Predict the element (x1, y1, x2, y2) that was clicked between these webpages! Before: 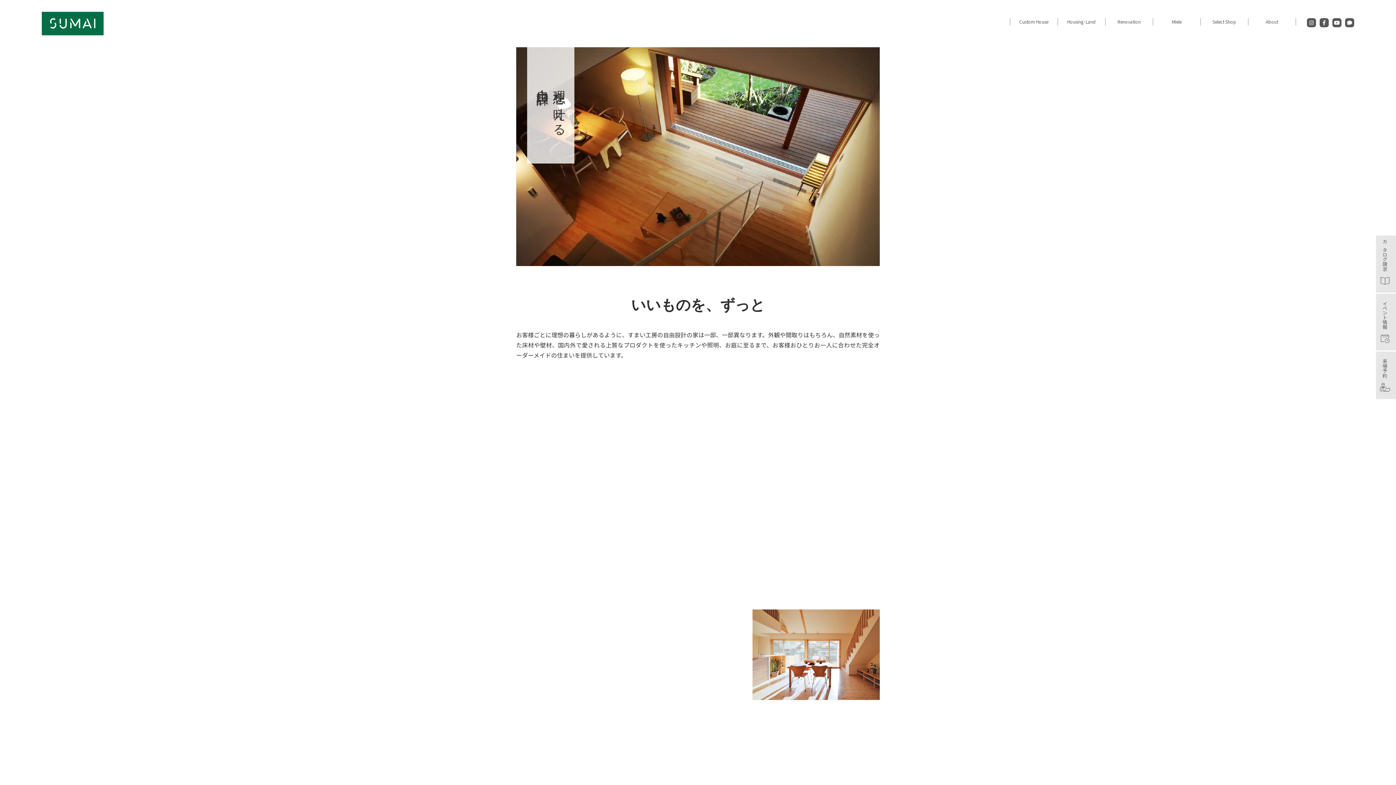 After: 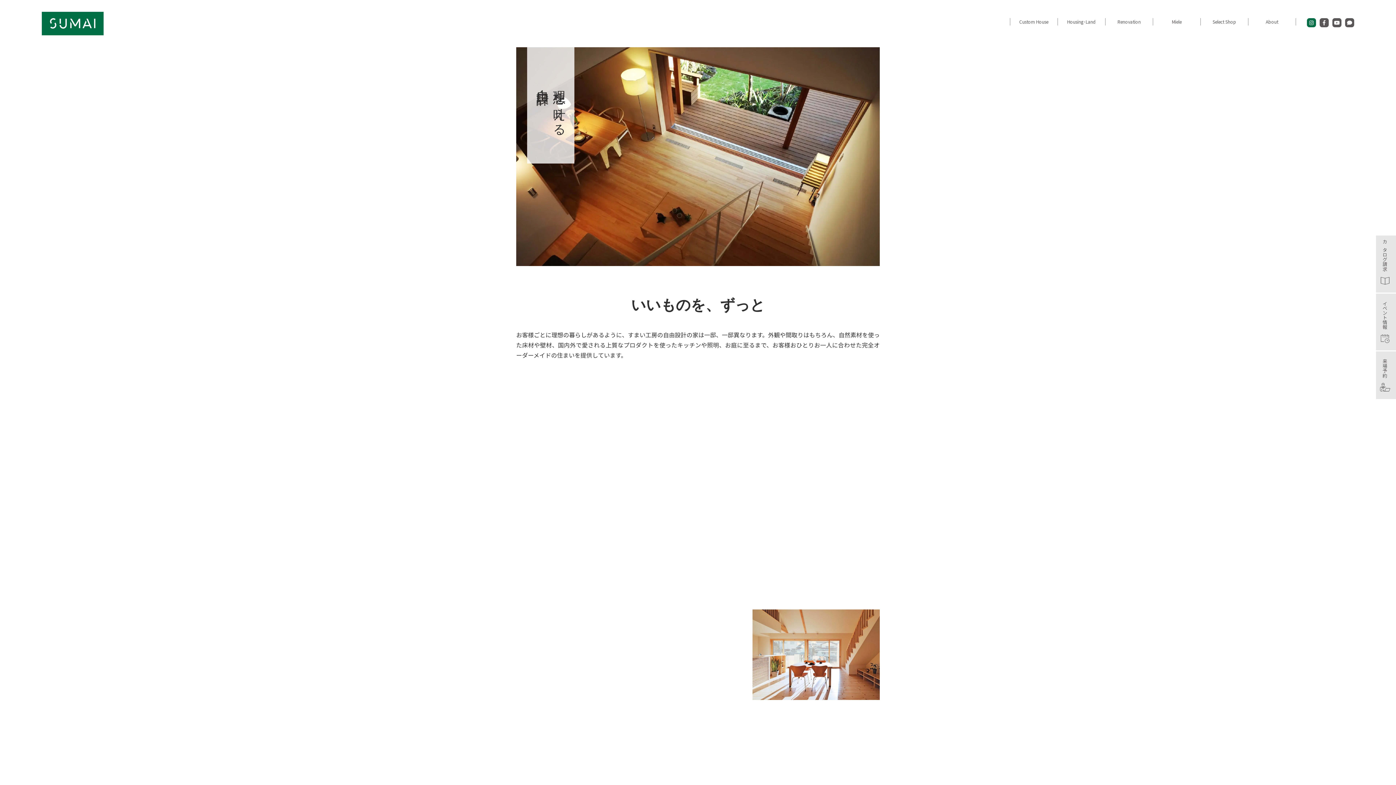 Action: bbox: (1307, 18, 1316, 27)